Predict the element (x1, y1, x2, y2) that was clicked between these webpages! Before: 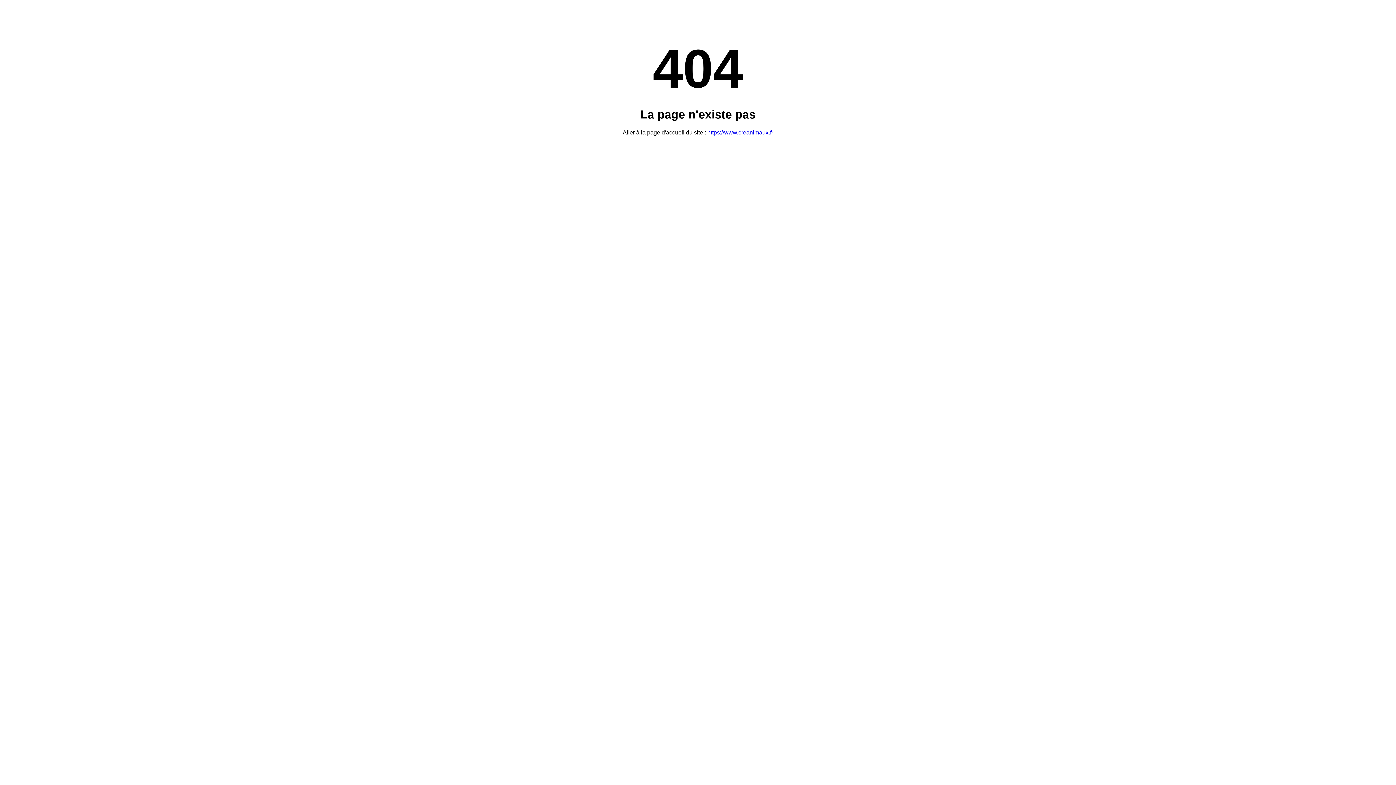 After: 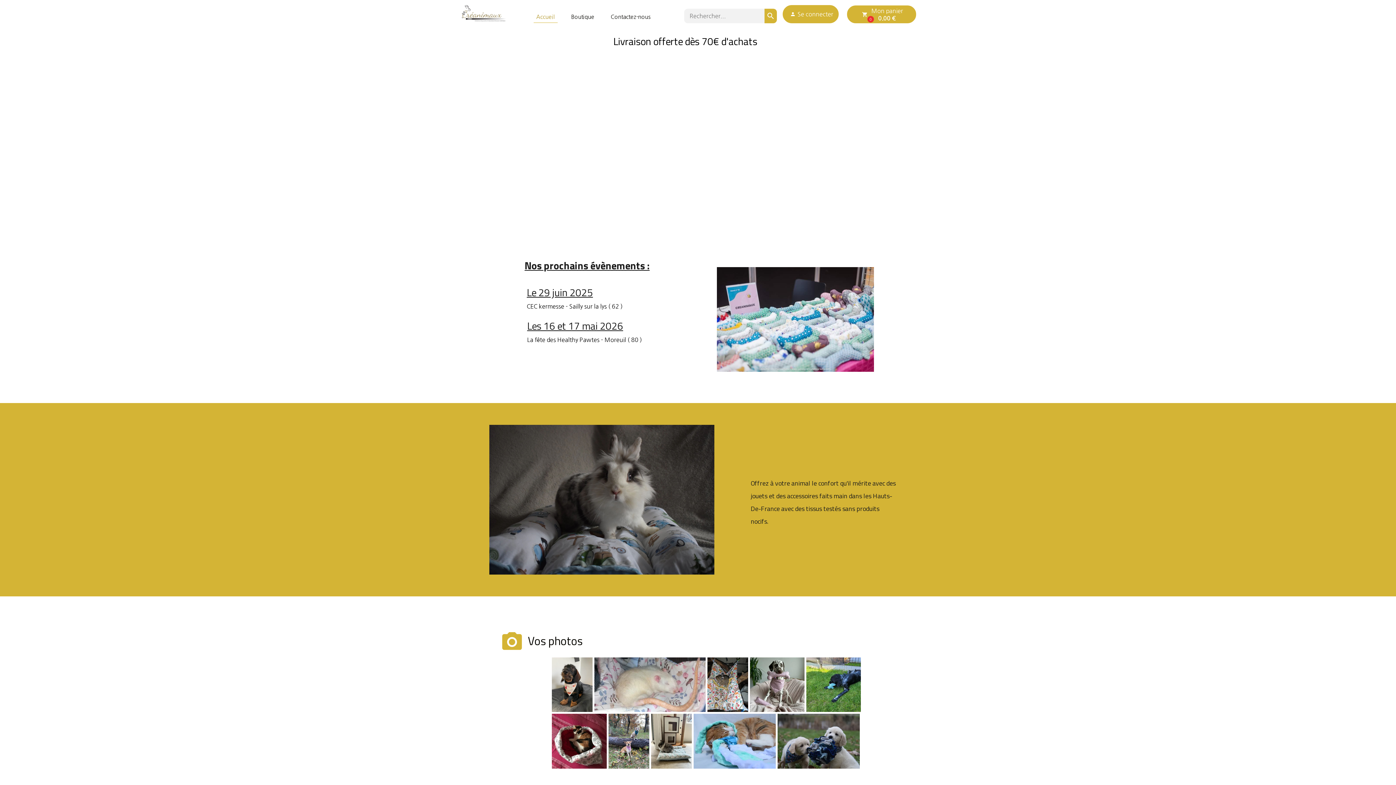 Action: bbox: (707, 129, 773, 135) label: https://www.creanimaux.fr